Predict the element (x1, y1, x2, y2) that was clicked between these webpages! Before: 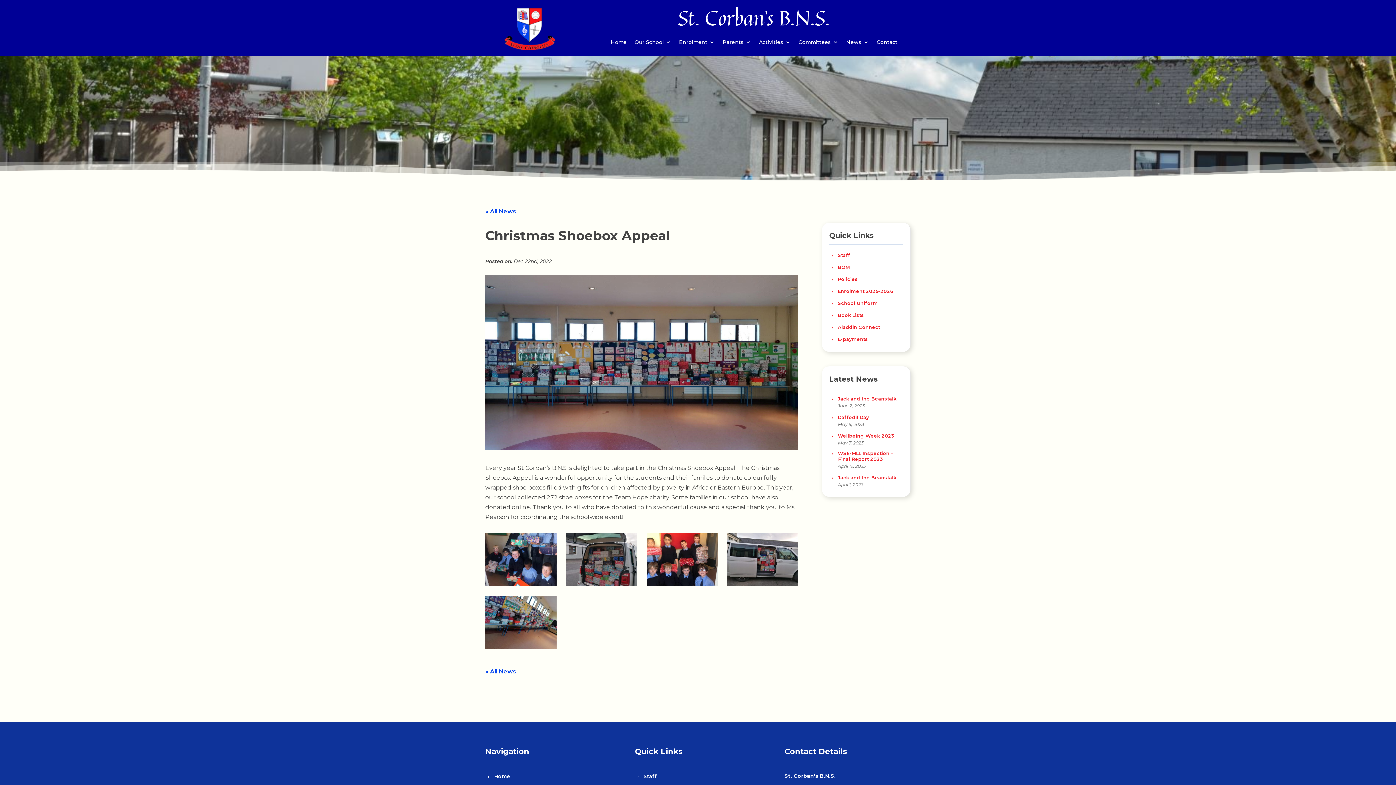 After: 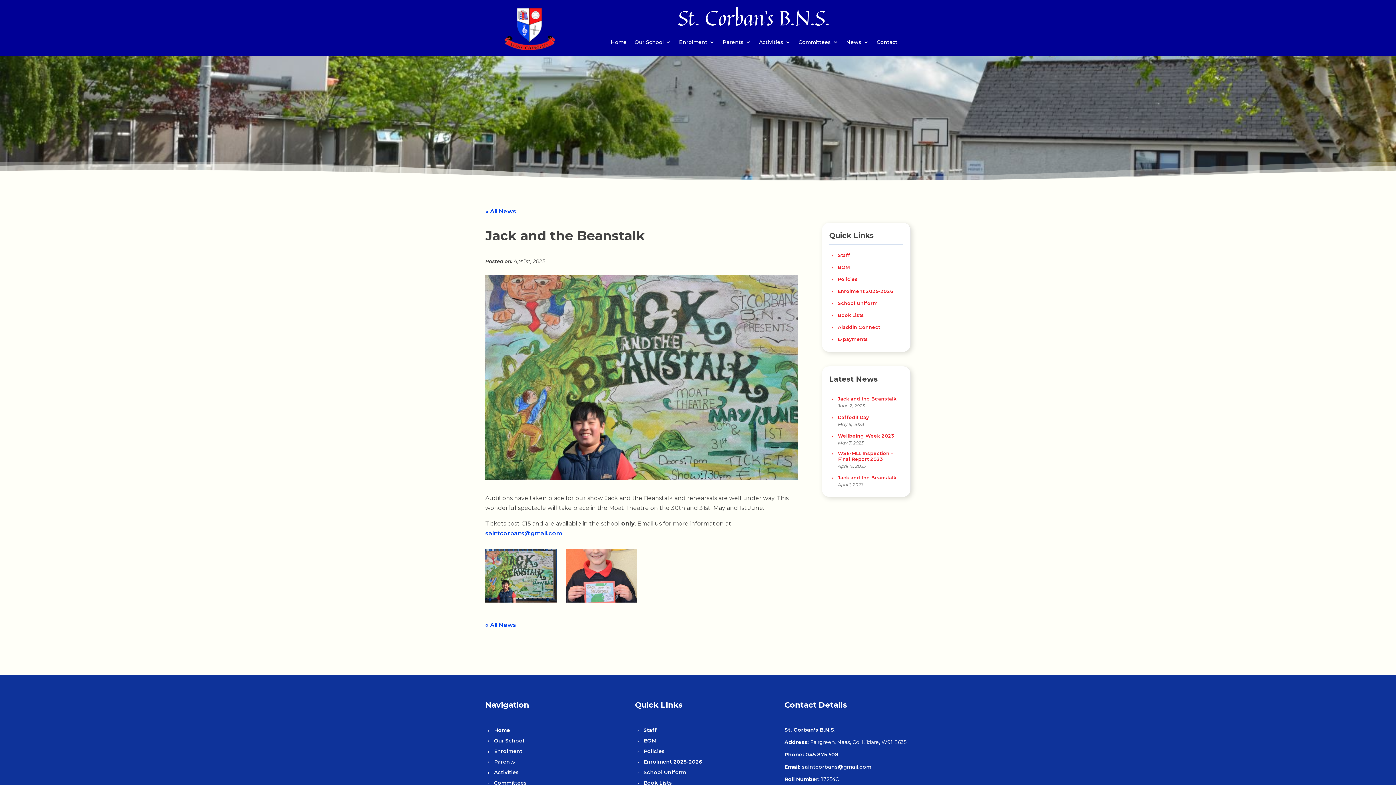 Action: label: Jack and the Beanstalk bbox: (833, 474, 896, 482)